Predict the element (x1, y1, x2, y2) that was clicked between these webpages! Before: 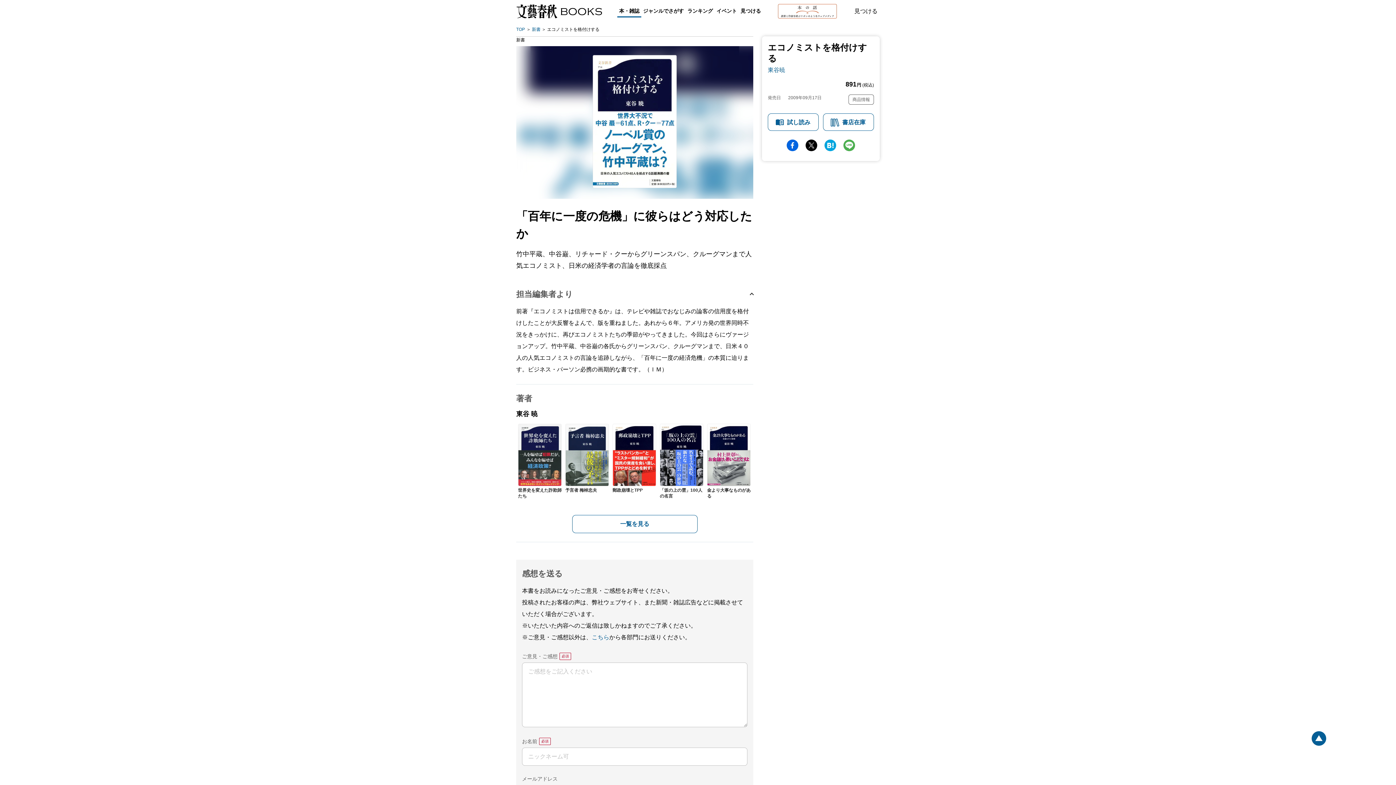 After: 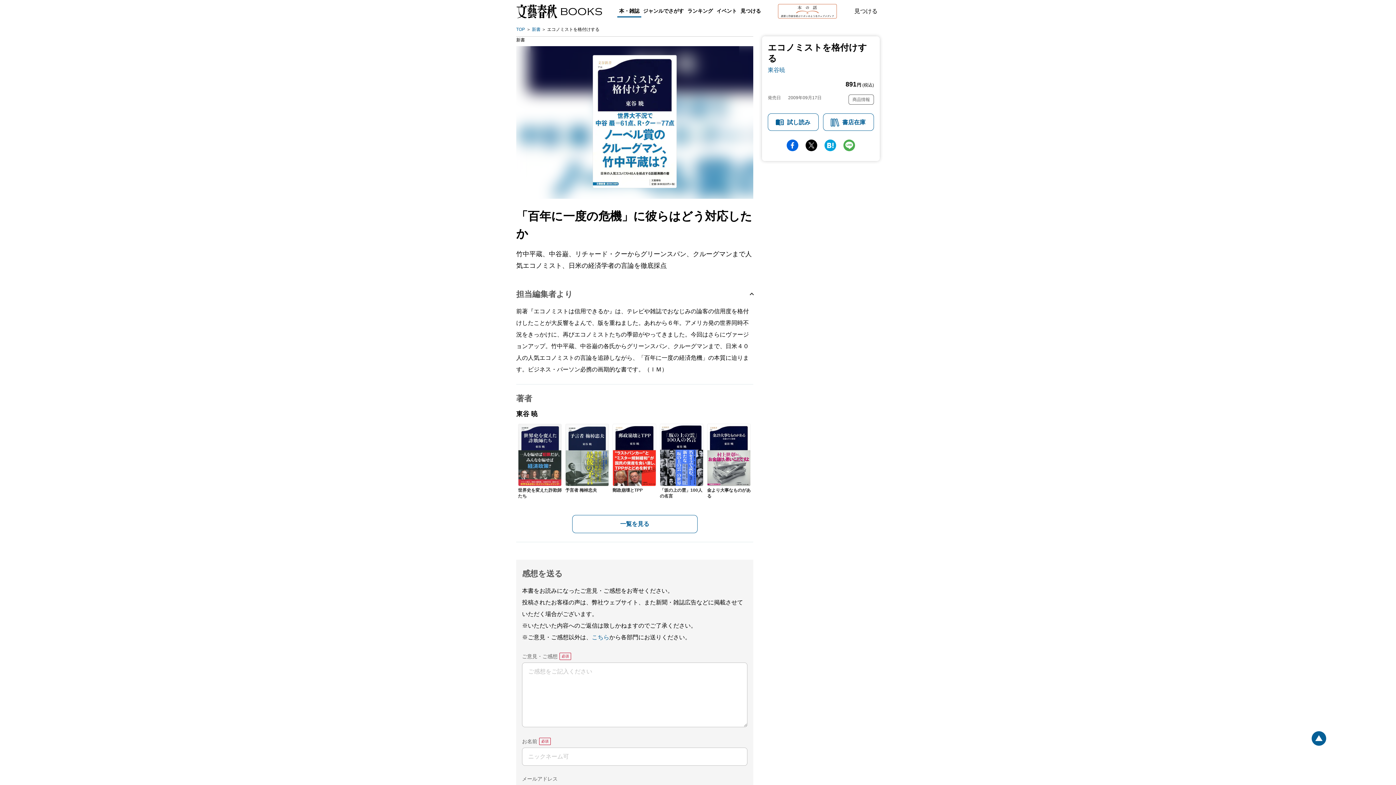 Action: label: hatena bbox: (824, 139, 836, 151)